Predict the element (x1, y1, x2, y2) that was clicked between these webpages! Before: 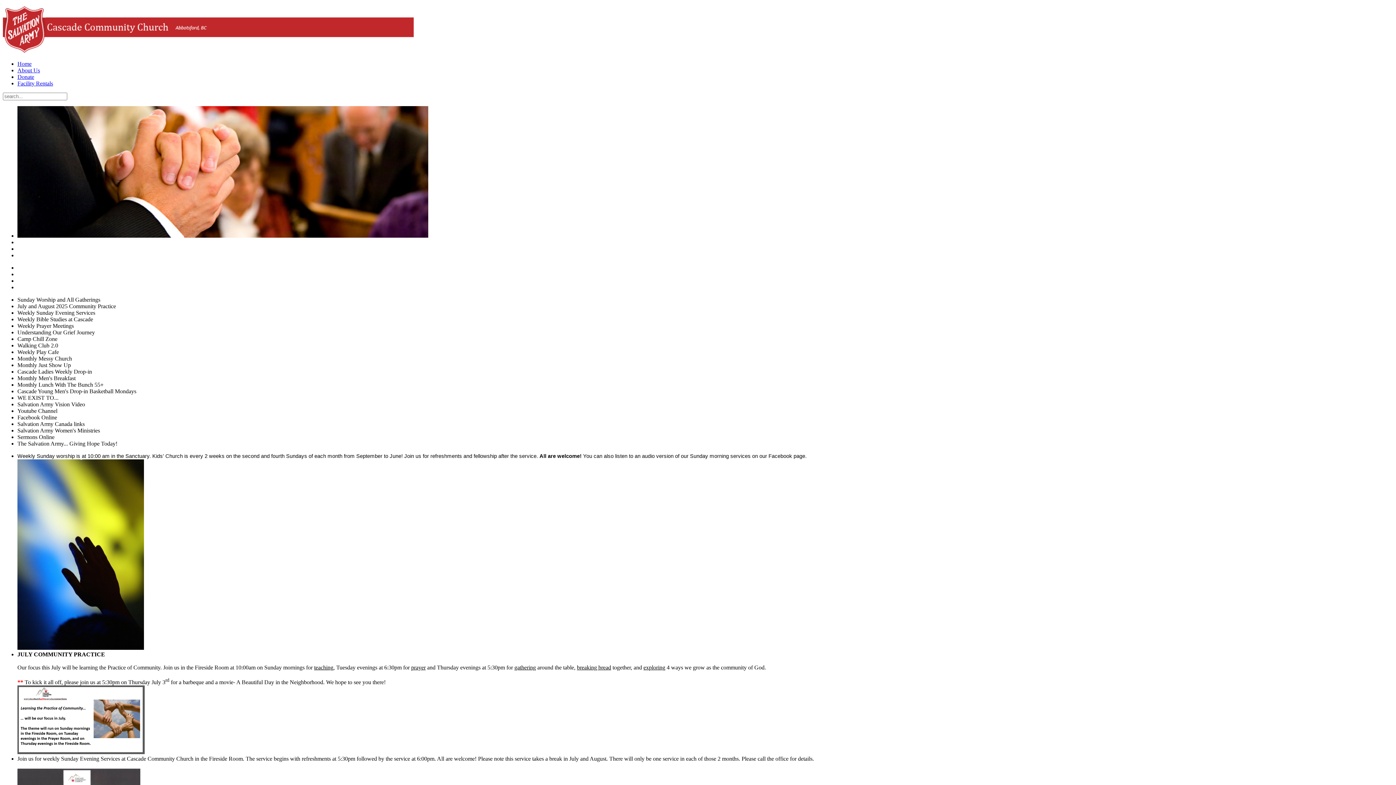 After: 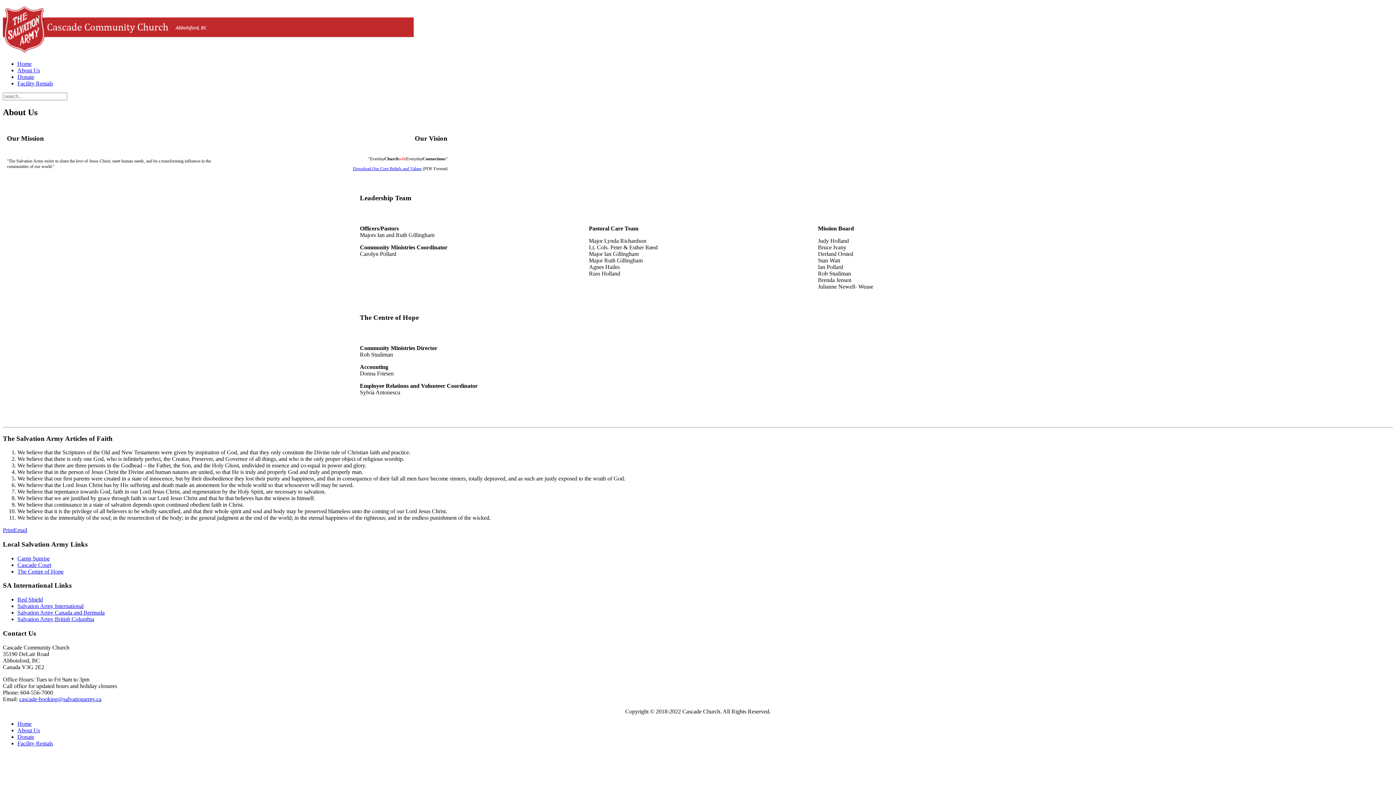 Action: label: About Us bbox: (17, 67, 40, 73)